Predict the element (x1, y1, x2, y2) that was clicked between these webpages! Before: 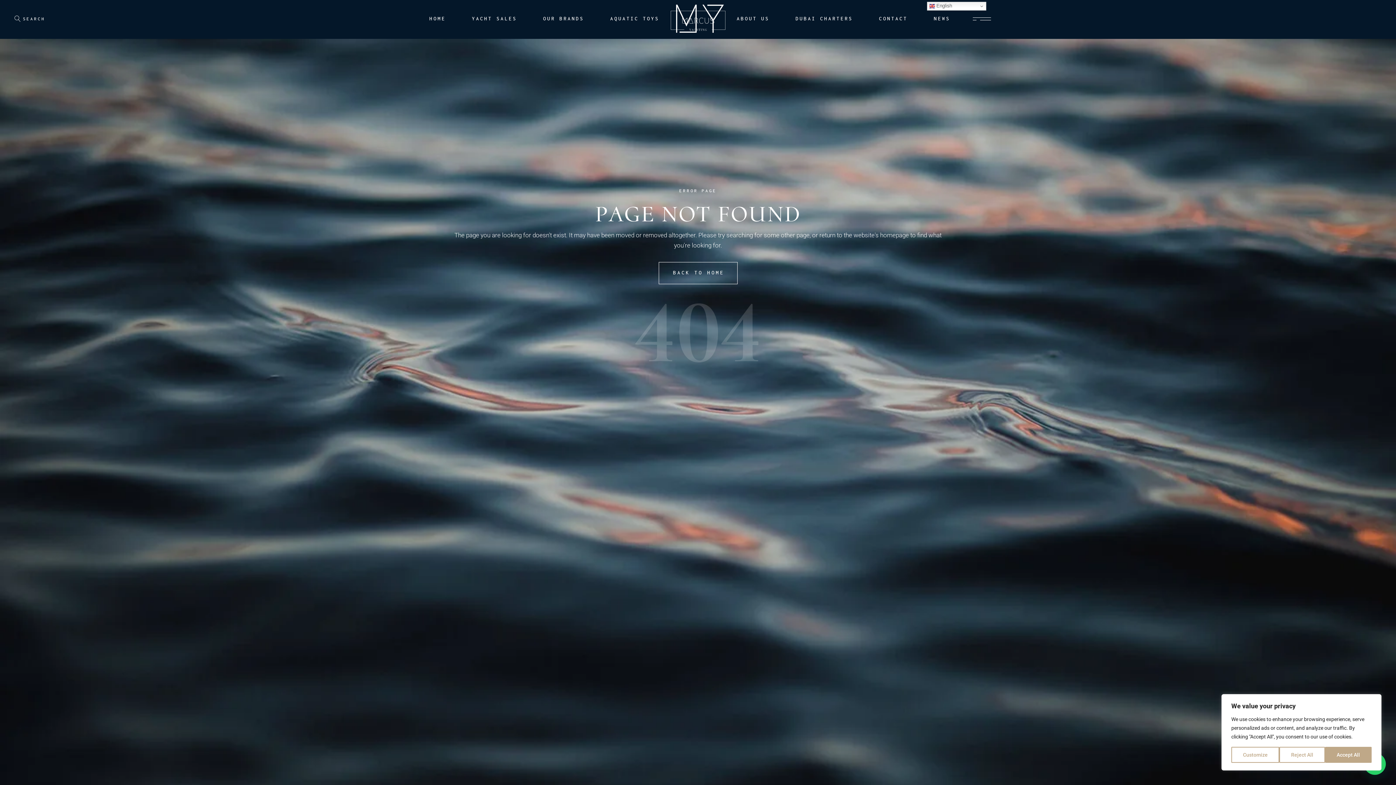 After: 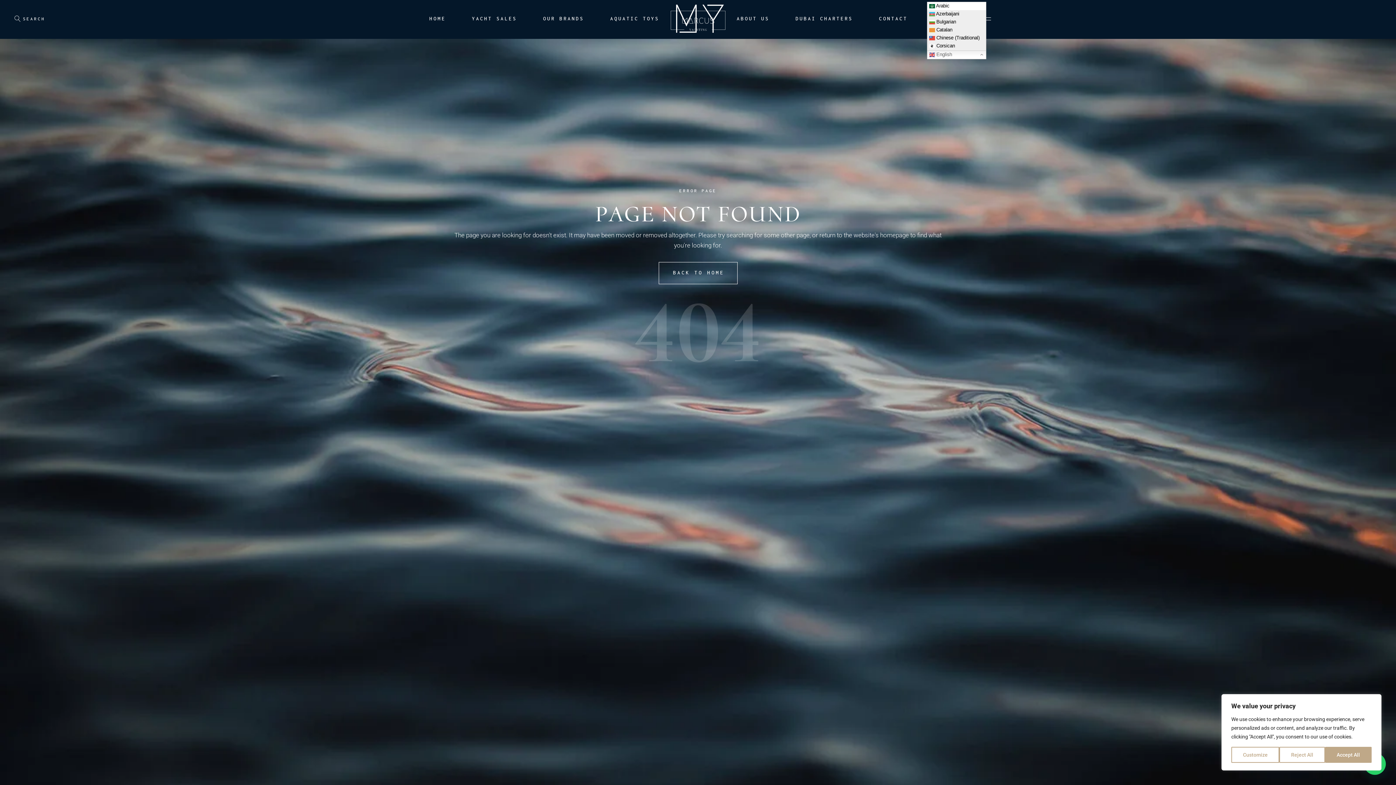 Action: bbox: (927, 1, 986, 10) label:  English